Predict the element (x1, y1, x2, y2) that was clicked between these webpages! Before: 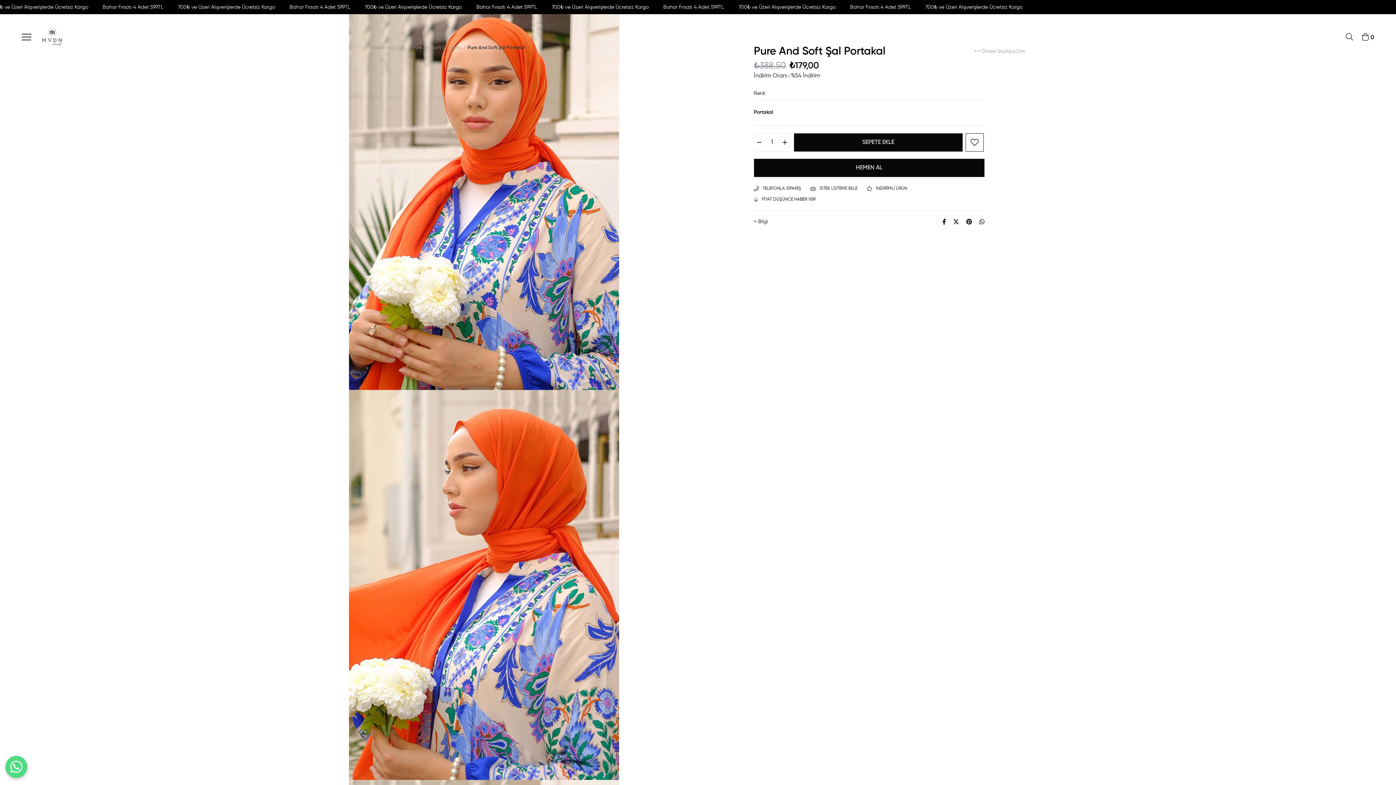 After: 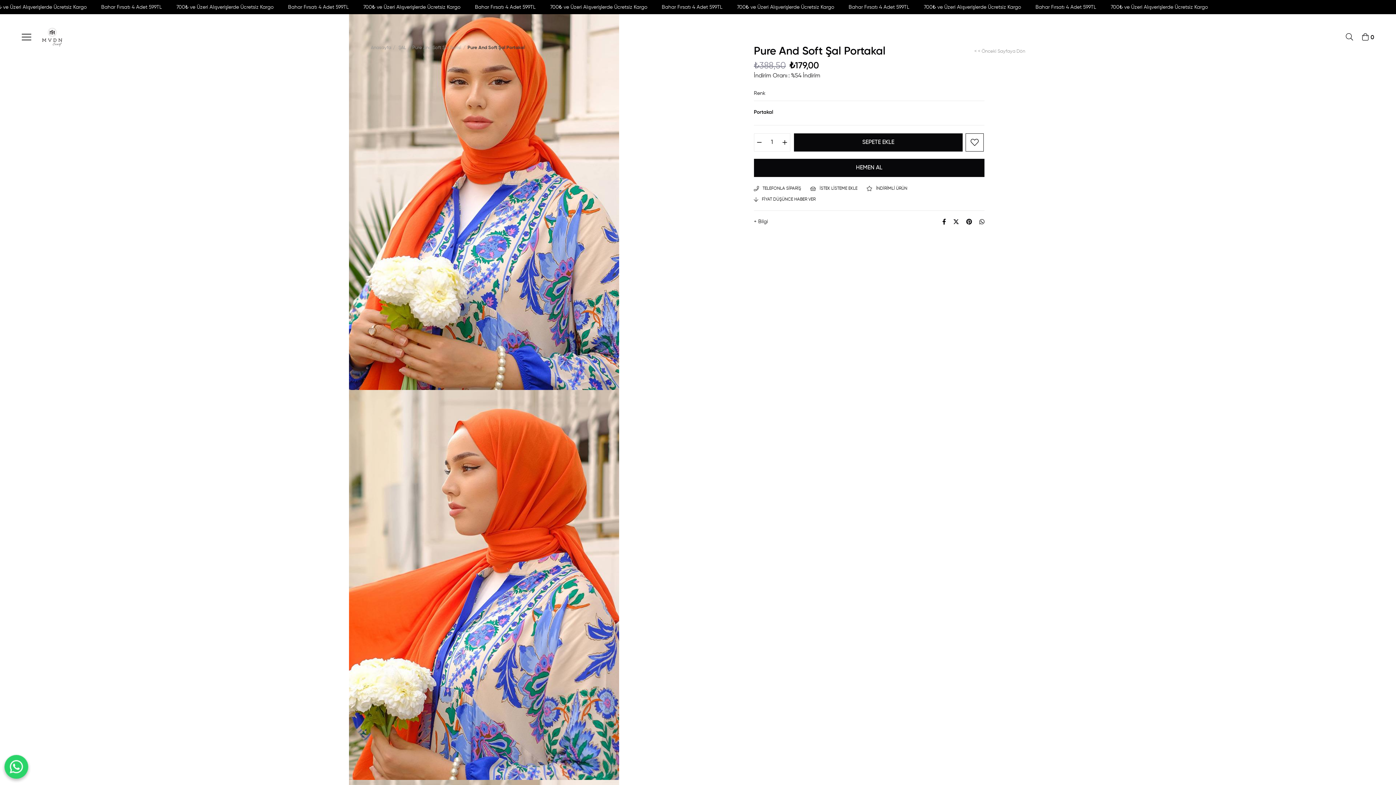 Action: label: İNDİRİMLİ ÜRÜN bbox: (866, 185, 907, 192)